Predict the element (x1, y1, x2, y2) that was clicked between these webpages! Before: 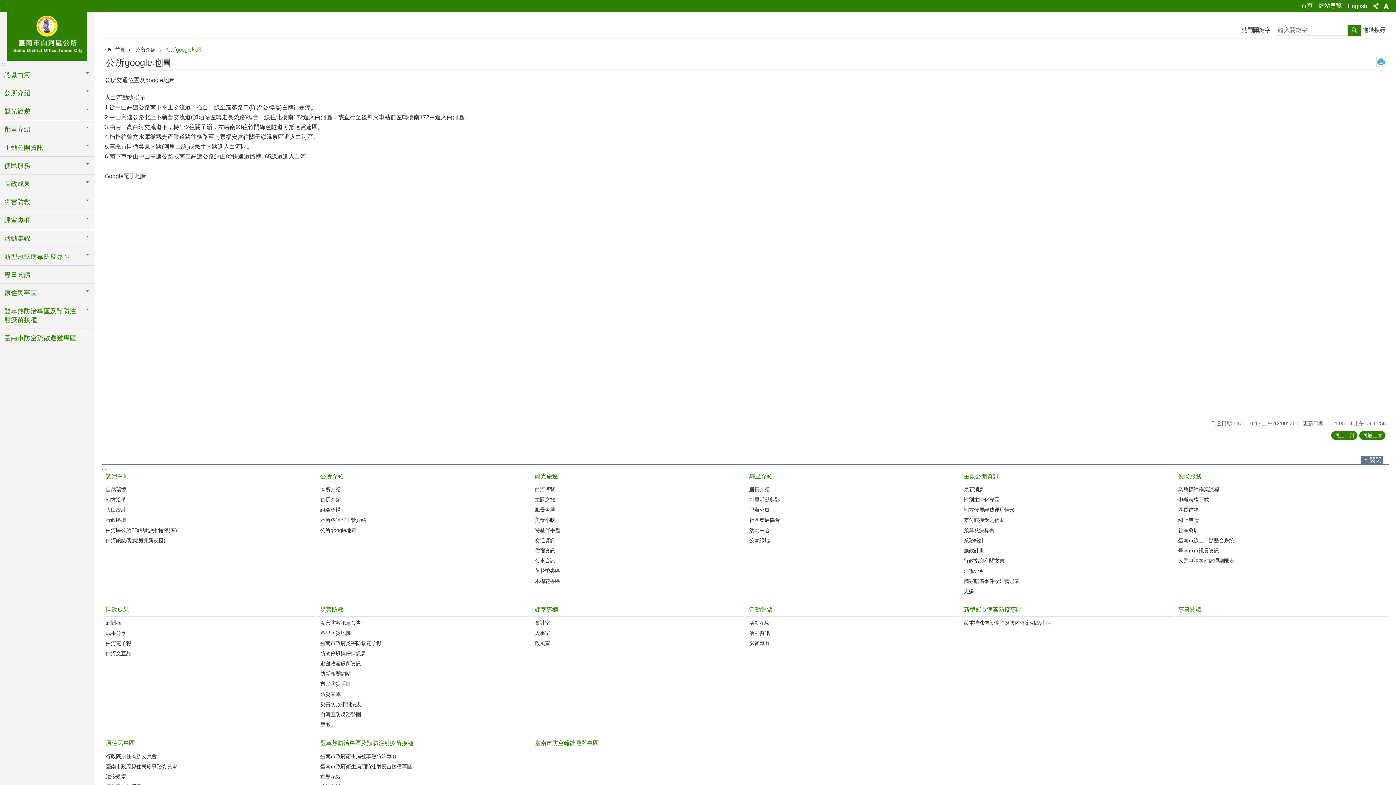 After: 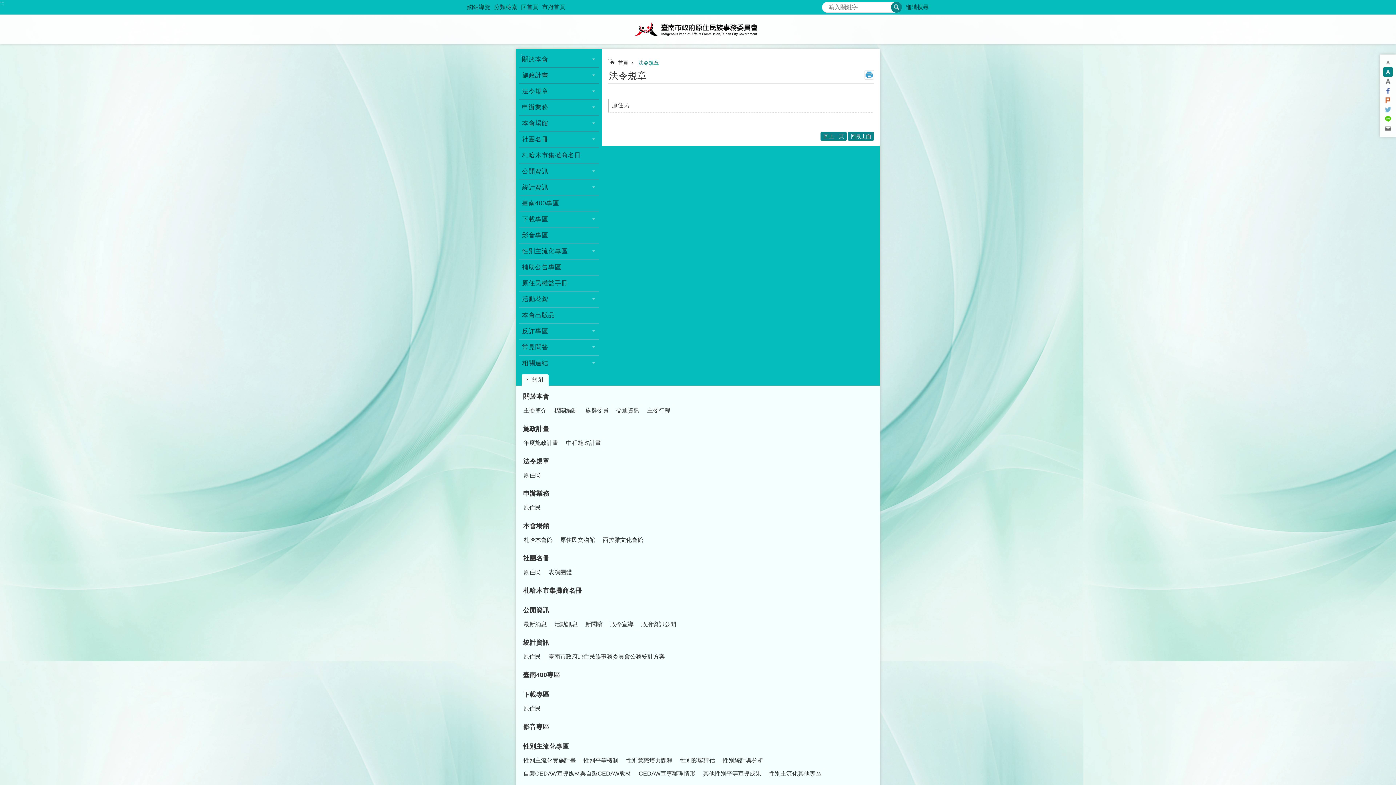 Action: label: 法令規章 bbox: (104, 772, 313, 781)